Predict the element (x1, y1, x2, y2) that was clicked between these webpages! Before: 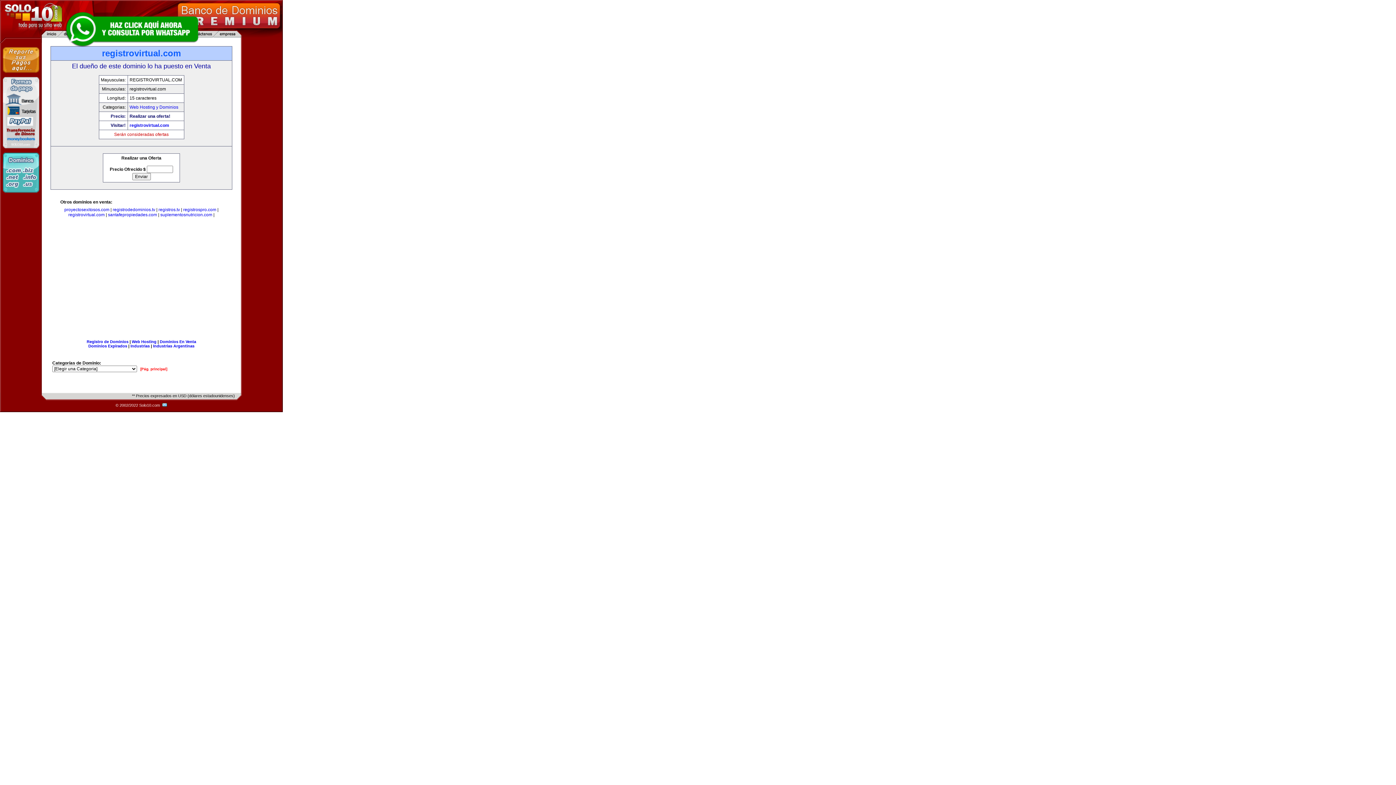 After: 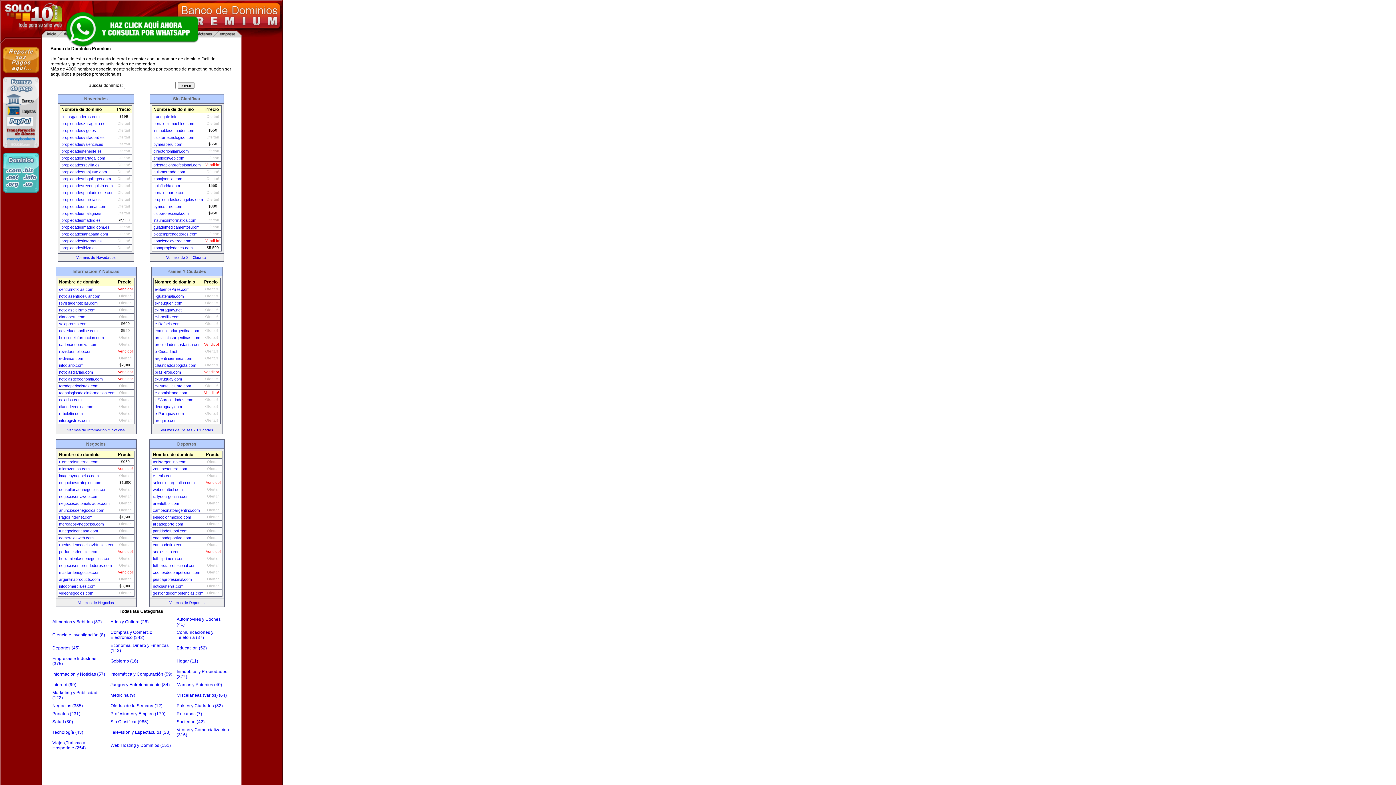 Action: label: [Pág. principal] bbox: (140, 367, 167, 371)